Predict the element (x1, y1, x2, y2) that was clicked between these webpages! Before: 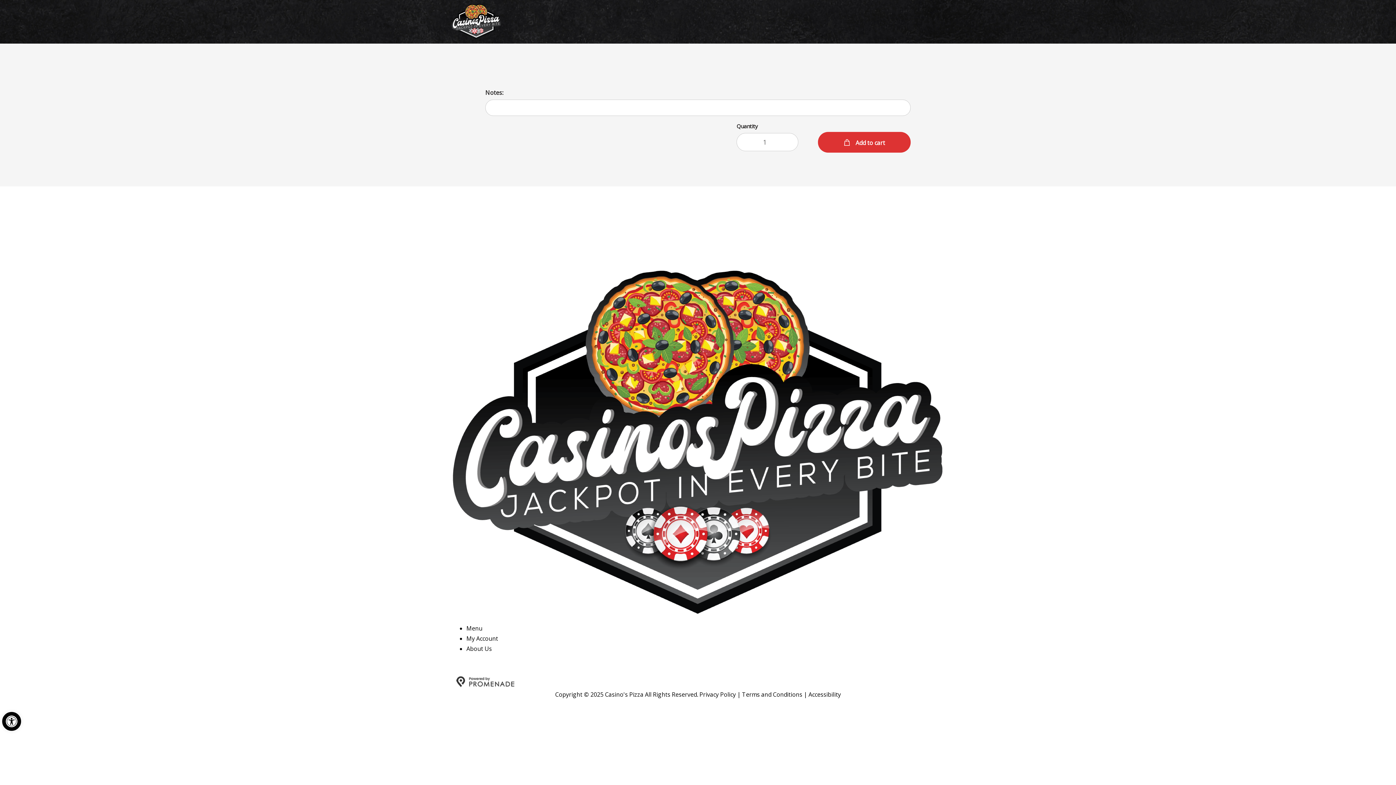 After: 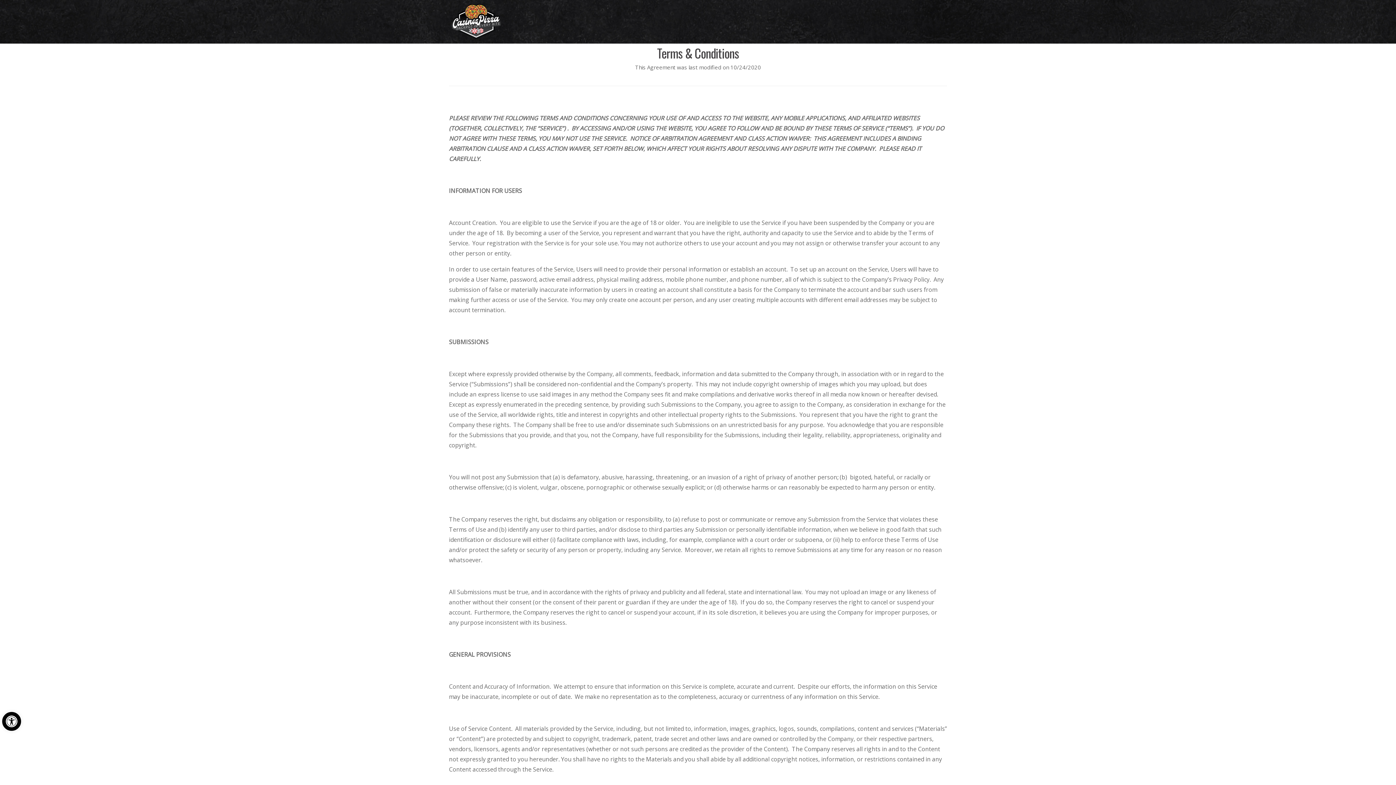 Action: bbox: (742, 690, 802, 698) label: Terms and Conditions